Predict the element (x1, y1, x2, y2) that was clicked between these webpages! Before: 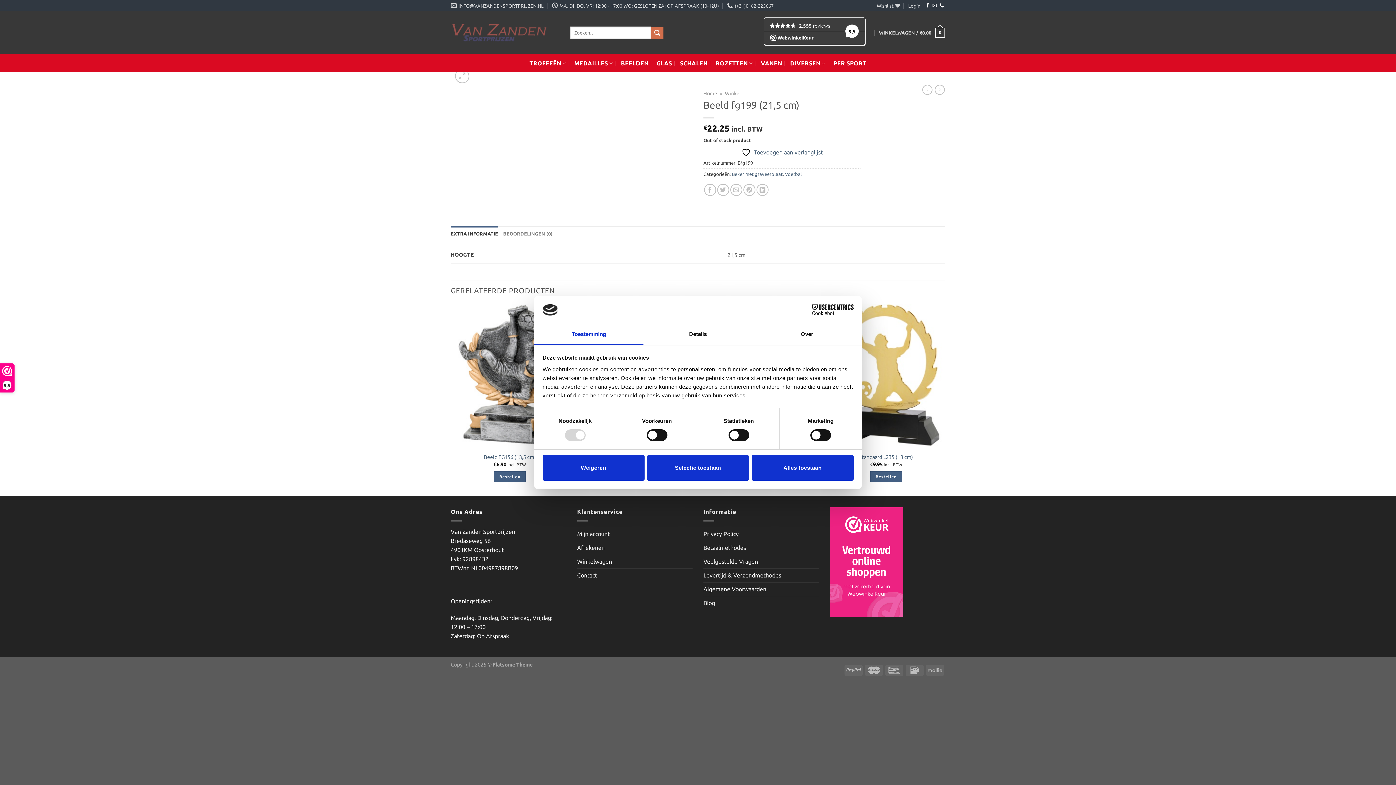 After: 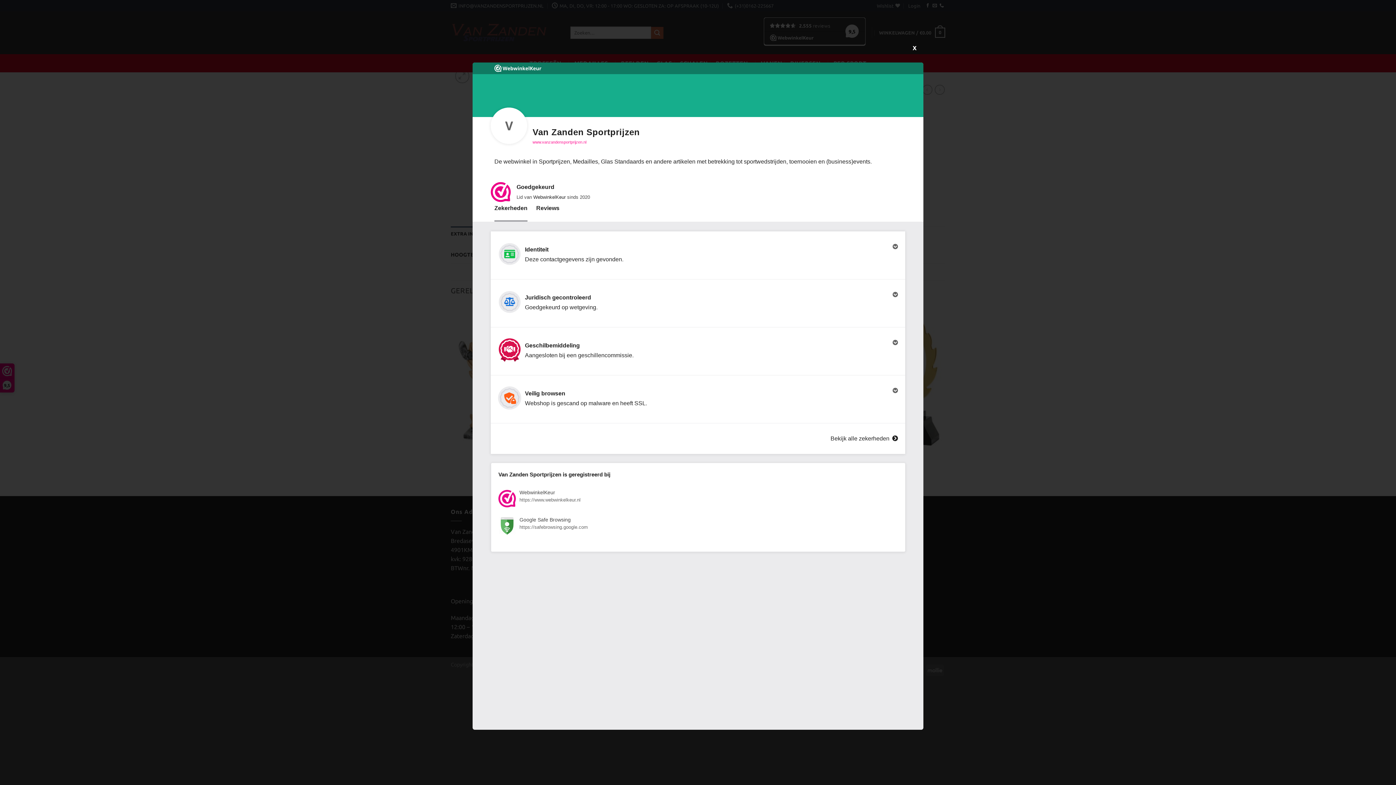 Action: bbox: (0, 364, 14, 392) label: 9,5